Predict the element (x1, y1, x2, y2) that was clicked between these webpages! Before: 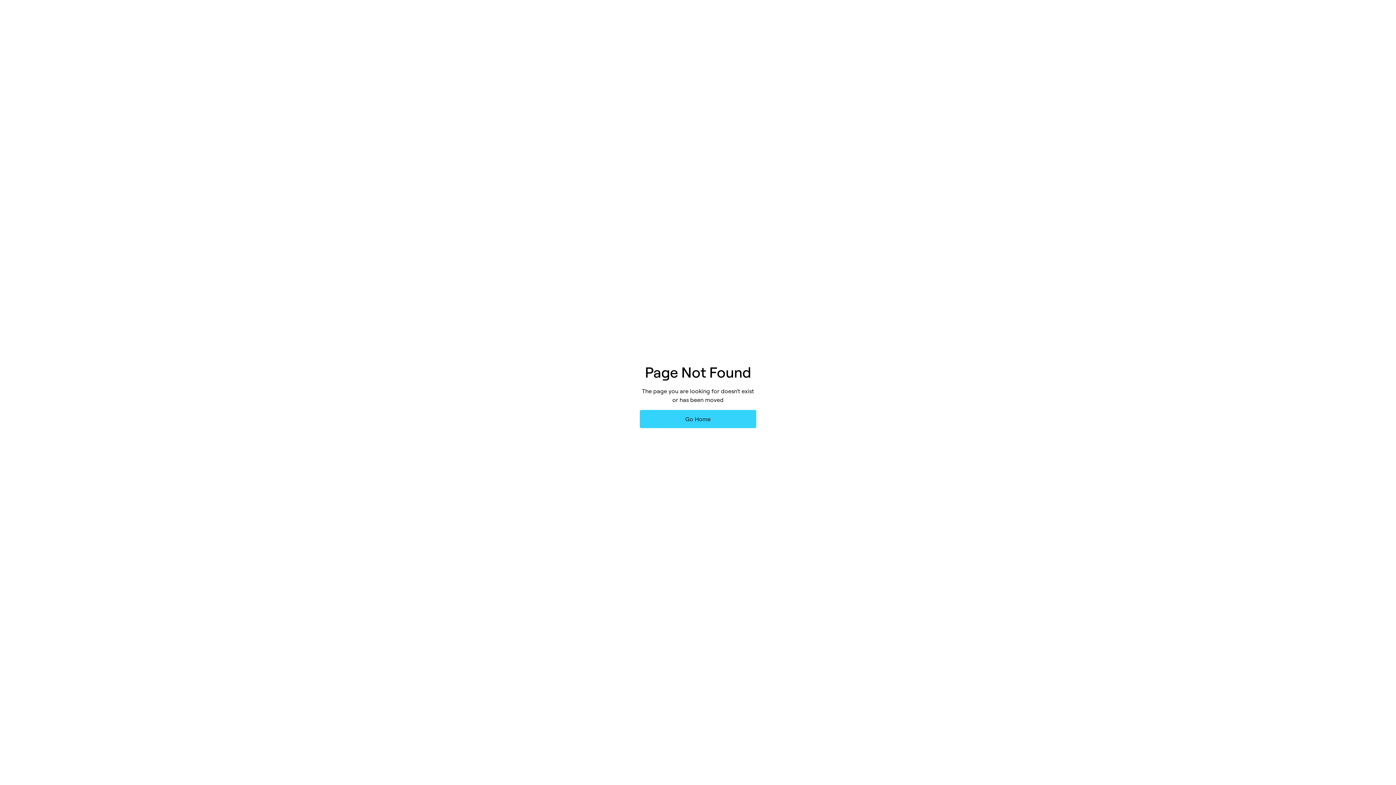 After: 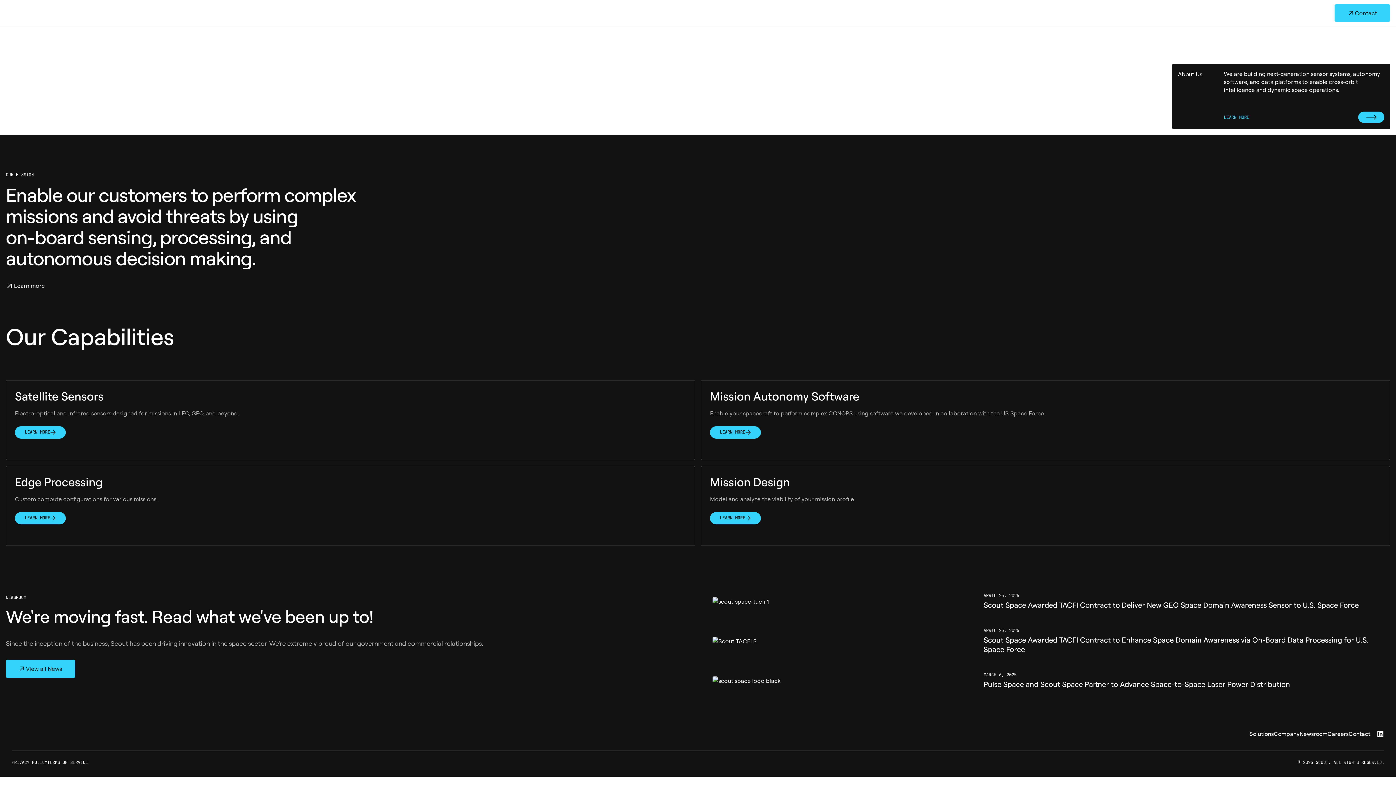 Action: label: Go Home bbox: (640, 410, 756, 428)